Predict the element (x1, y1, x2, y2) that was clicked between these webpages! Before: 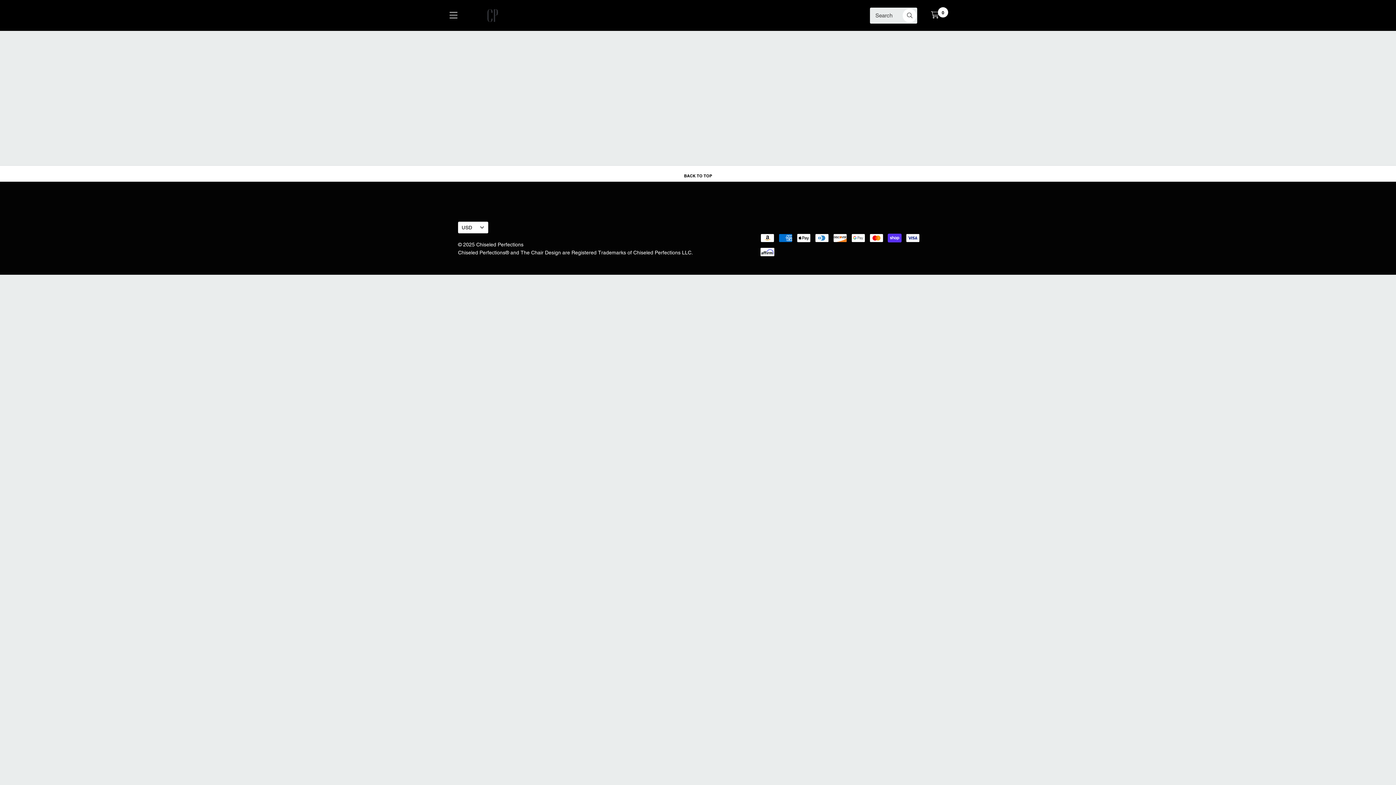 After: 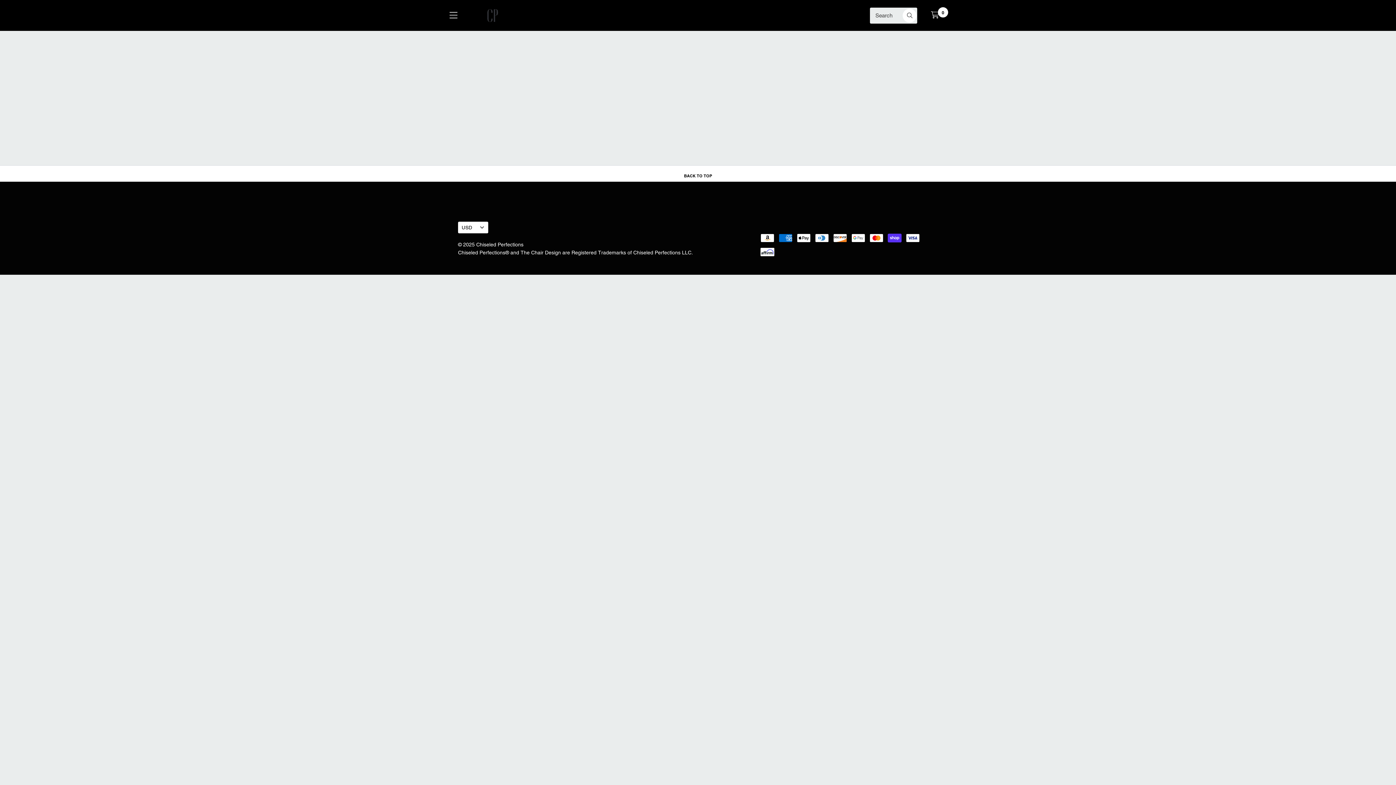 Action: bbox: (760, 247, 774, 253)